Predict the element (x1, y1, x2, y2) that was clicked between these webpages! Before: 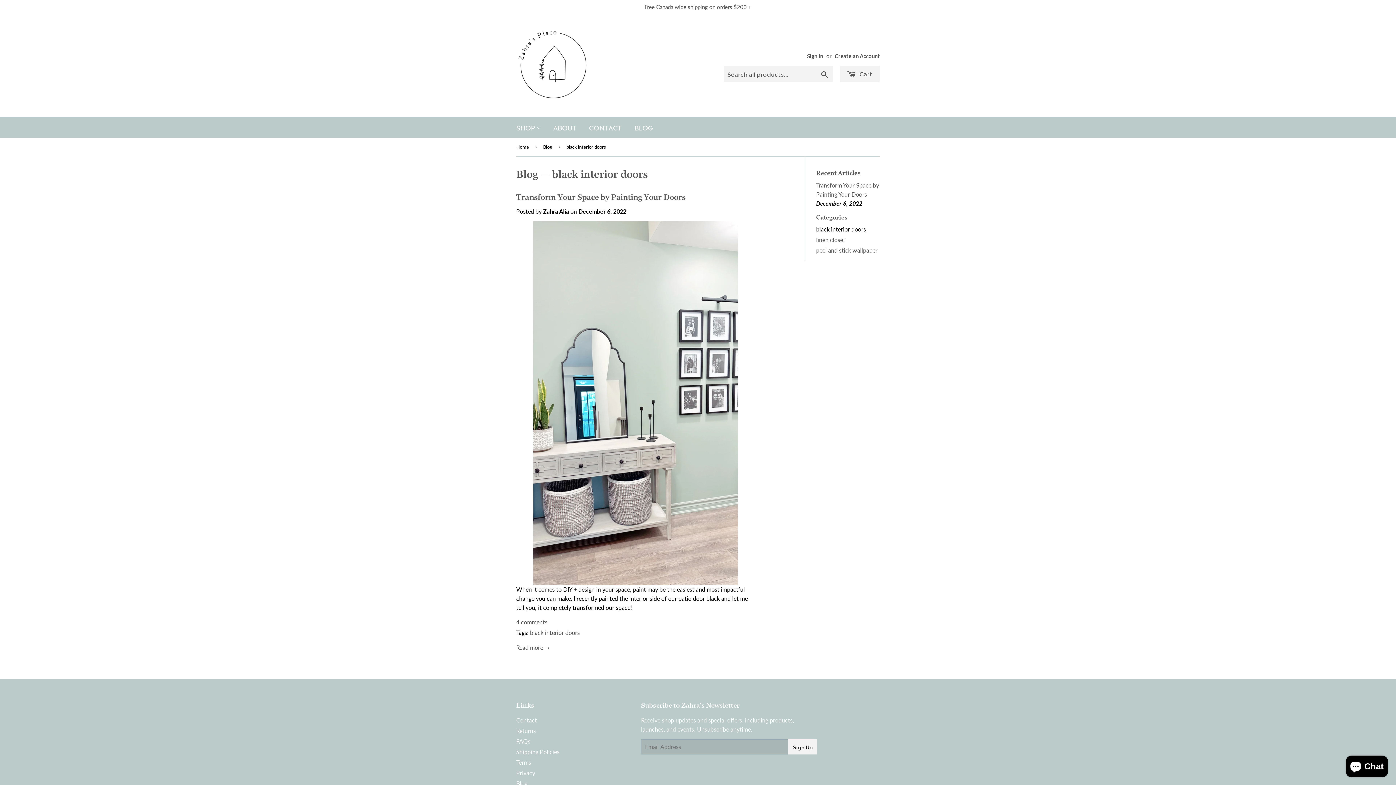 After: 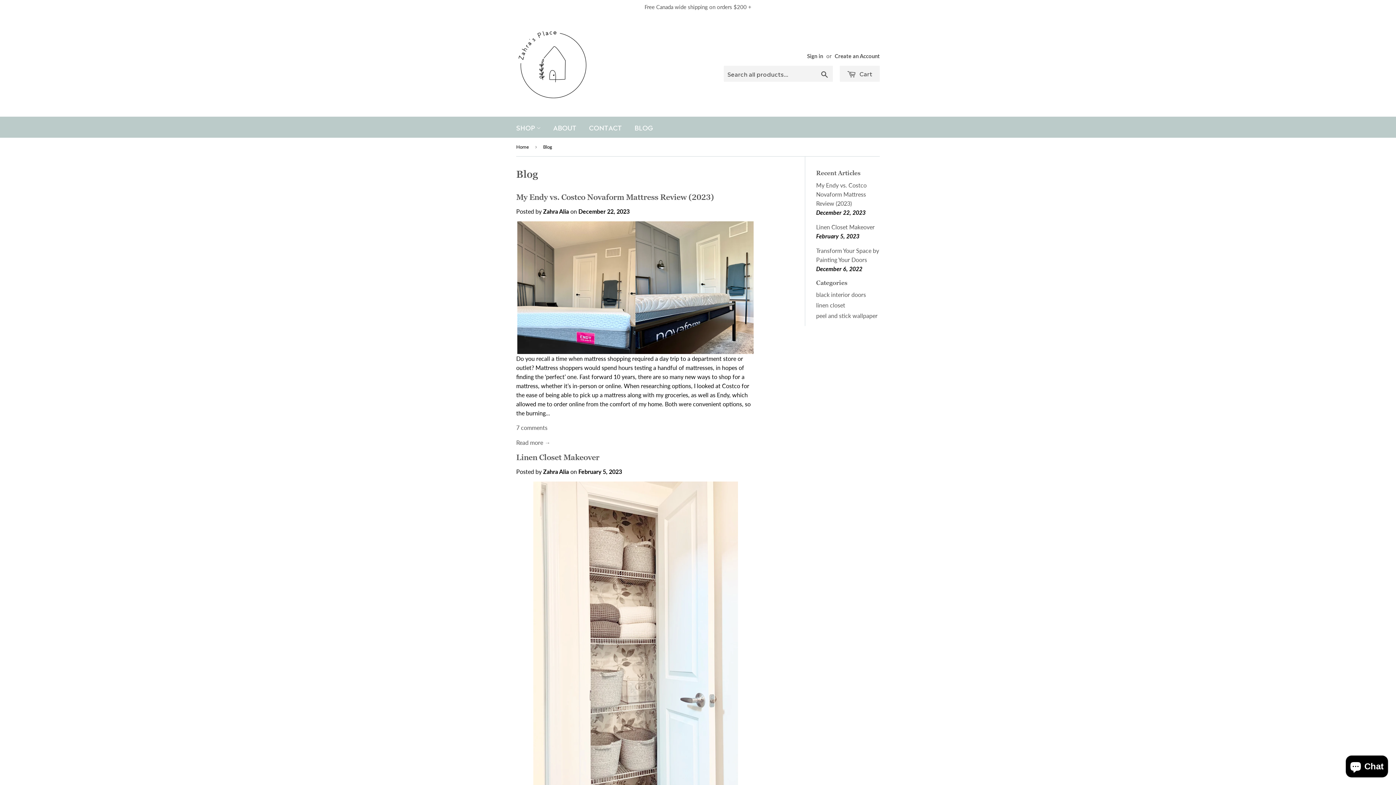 Action: label: BLOG bbox: (629, 116, 658, 137)